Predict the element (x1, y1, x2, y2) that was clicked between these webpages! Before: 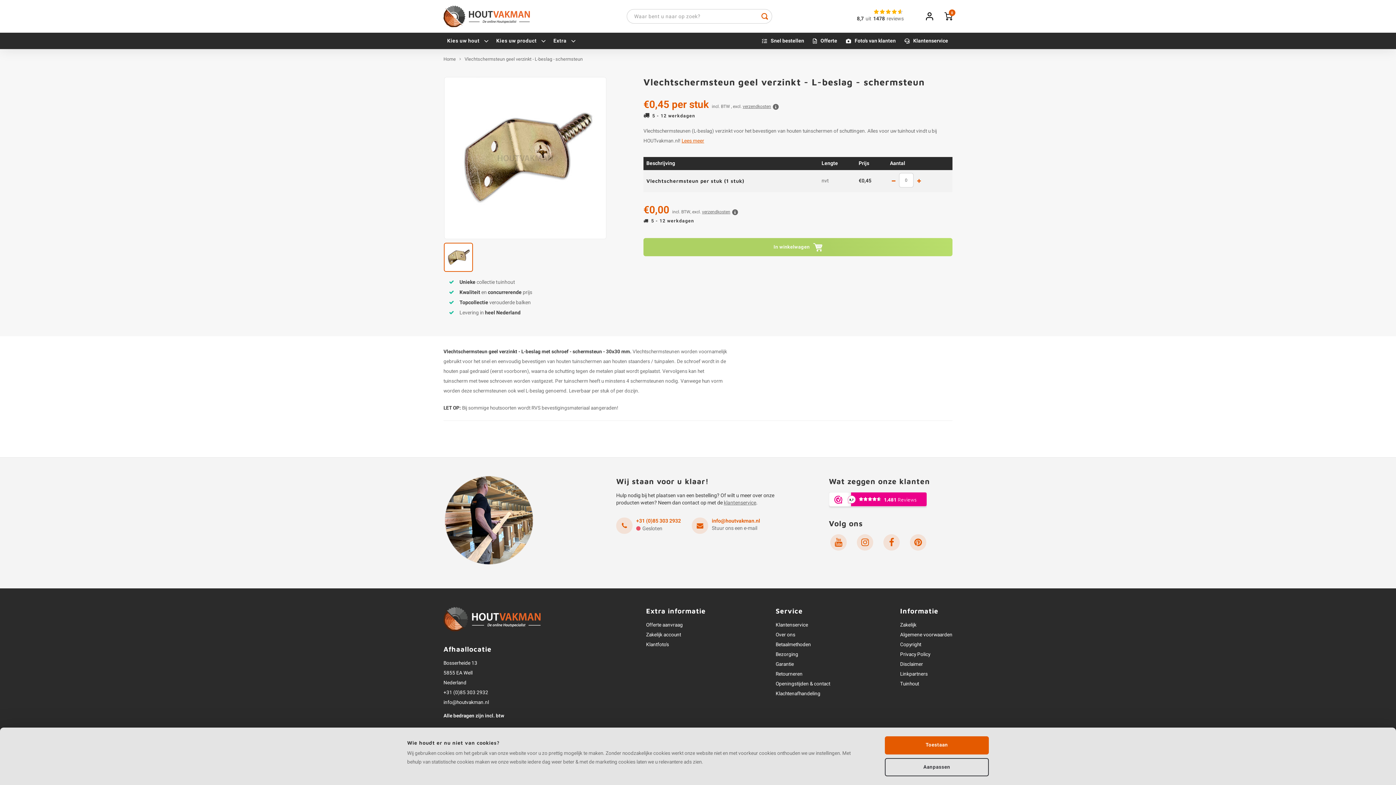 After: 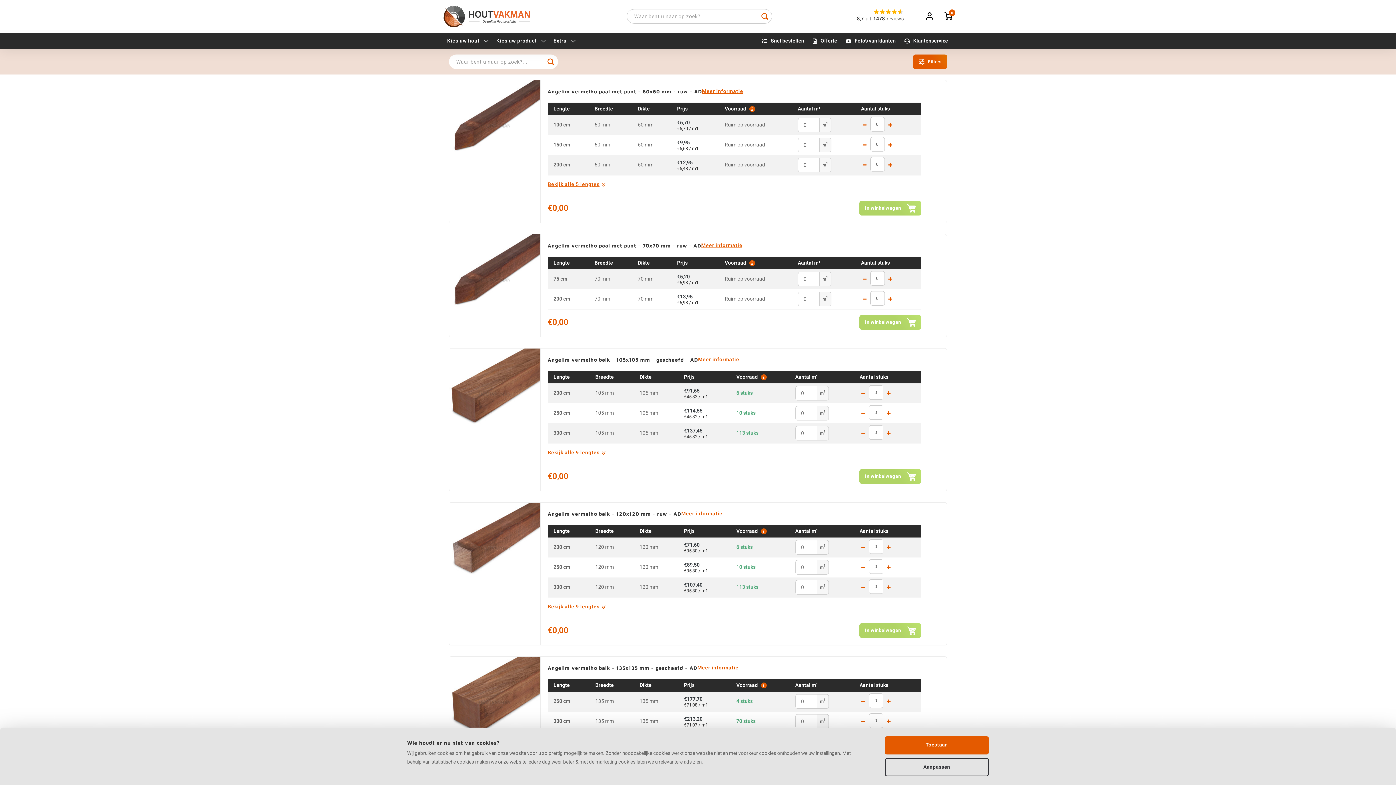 Action: bbox: (757, 33, 808, 49) label: Snel bestellen